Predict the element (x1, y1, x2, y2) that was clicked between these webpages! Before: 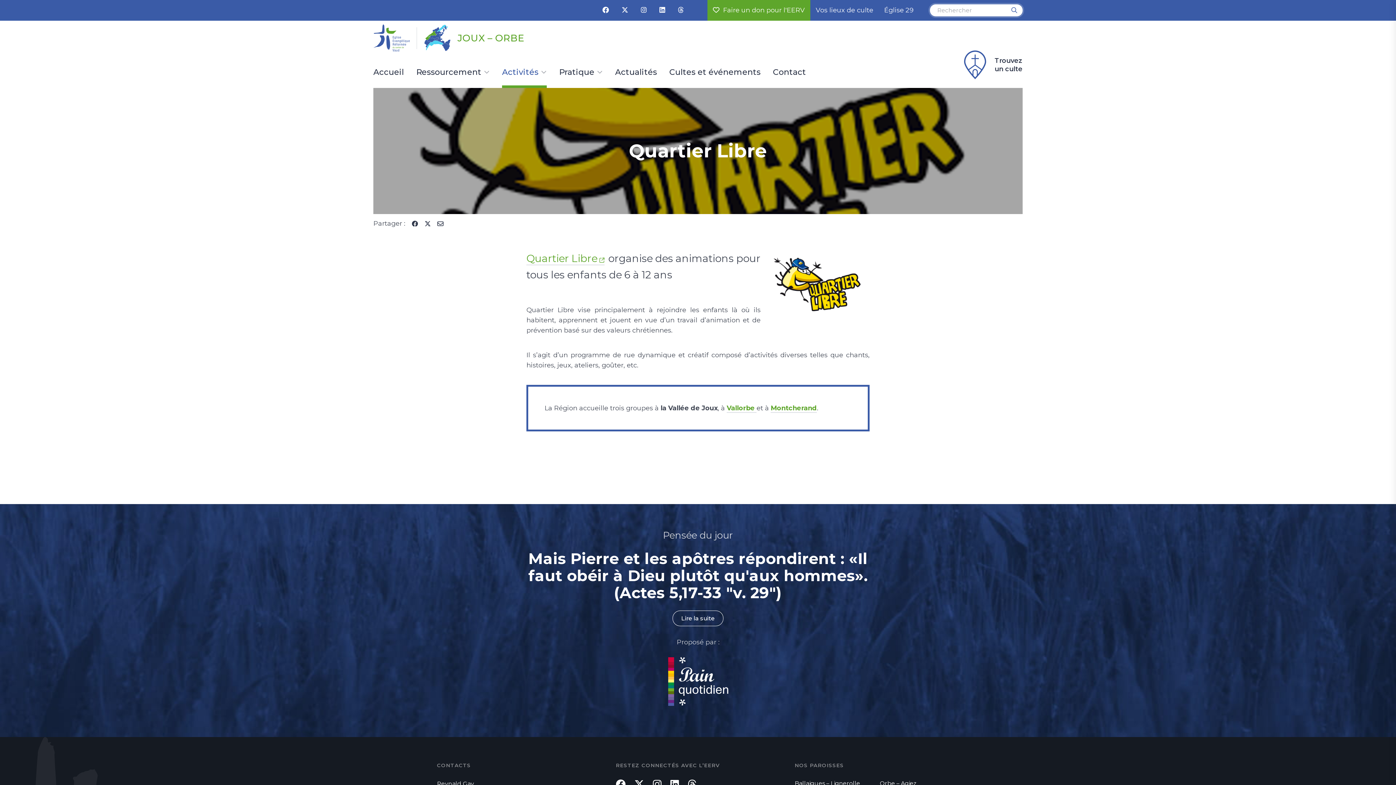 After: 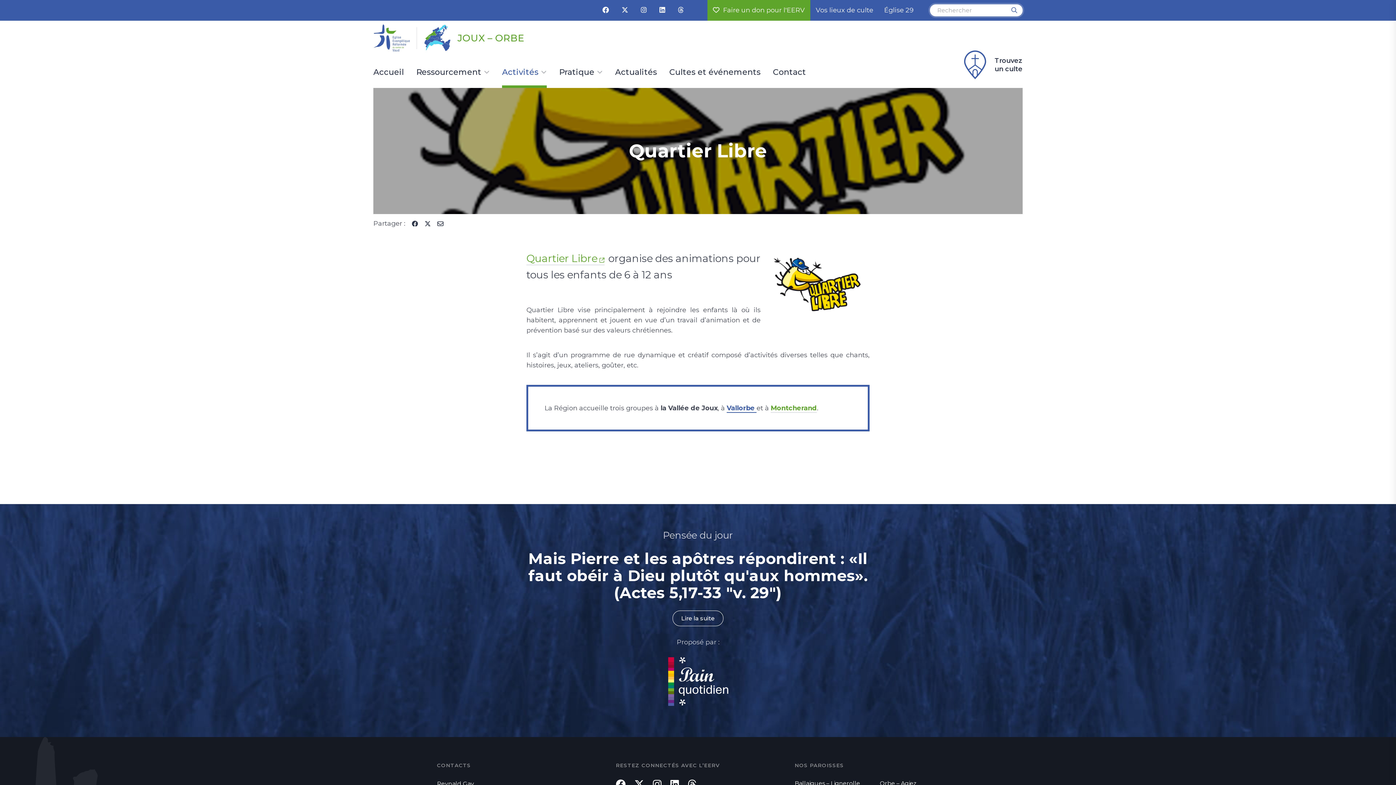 Action: bbox: (726, 404, 756, 413) label: Vallorbe 